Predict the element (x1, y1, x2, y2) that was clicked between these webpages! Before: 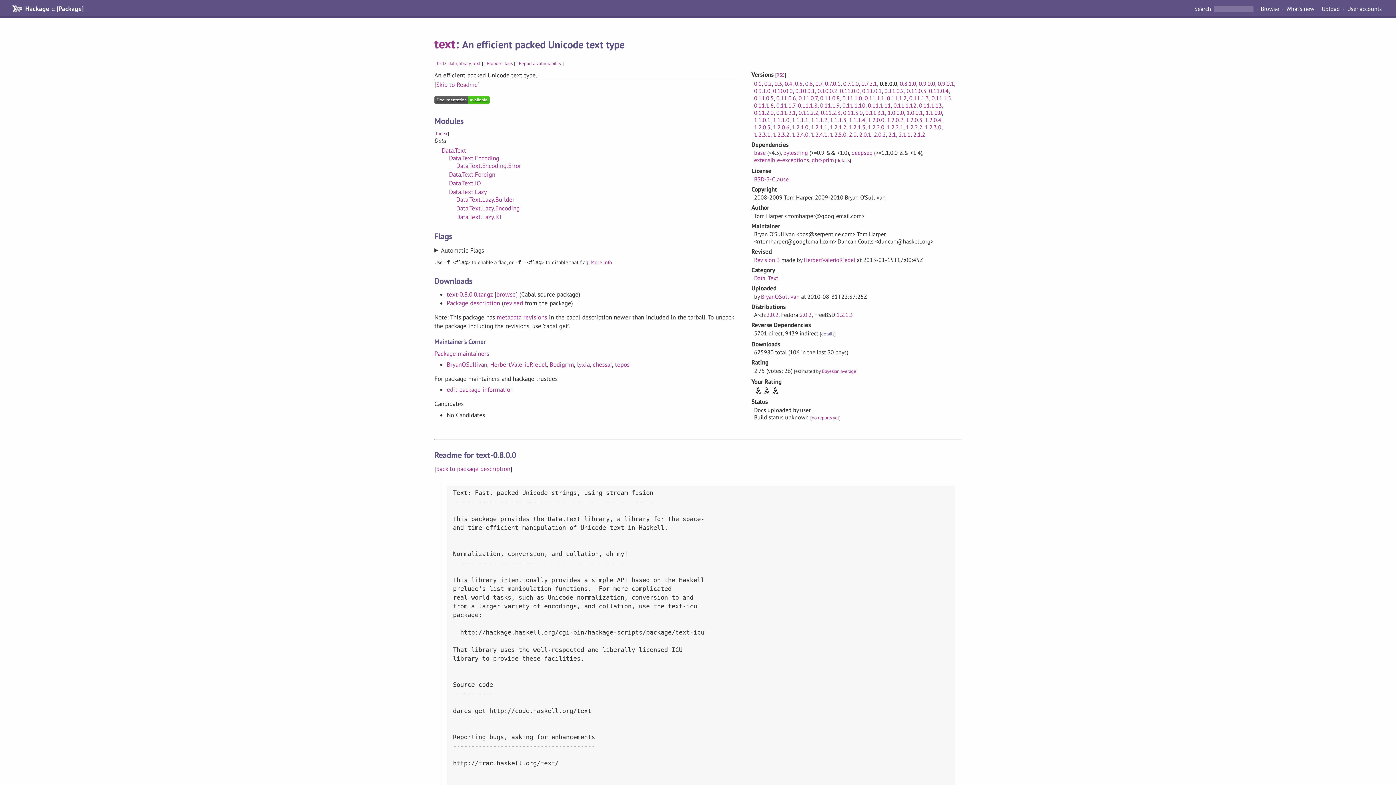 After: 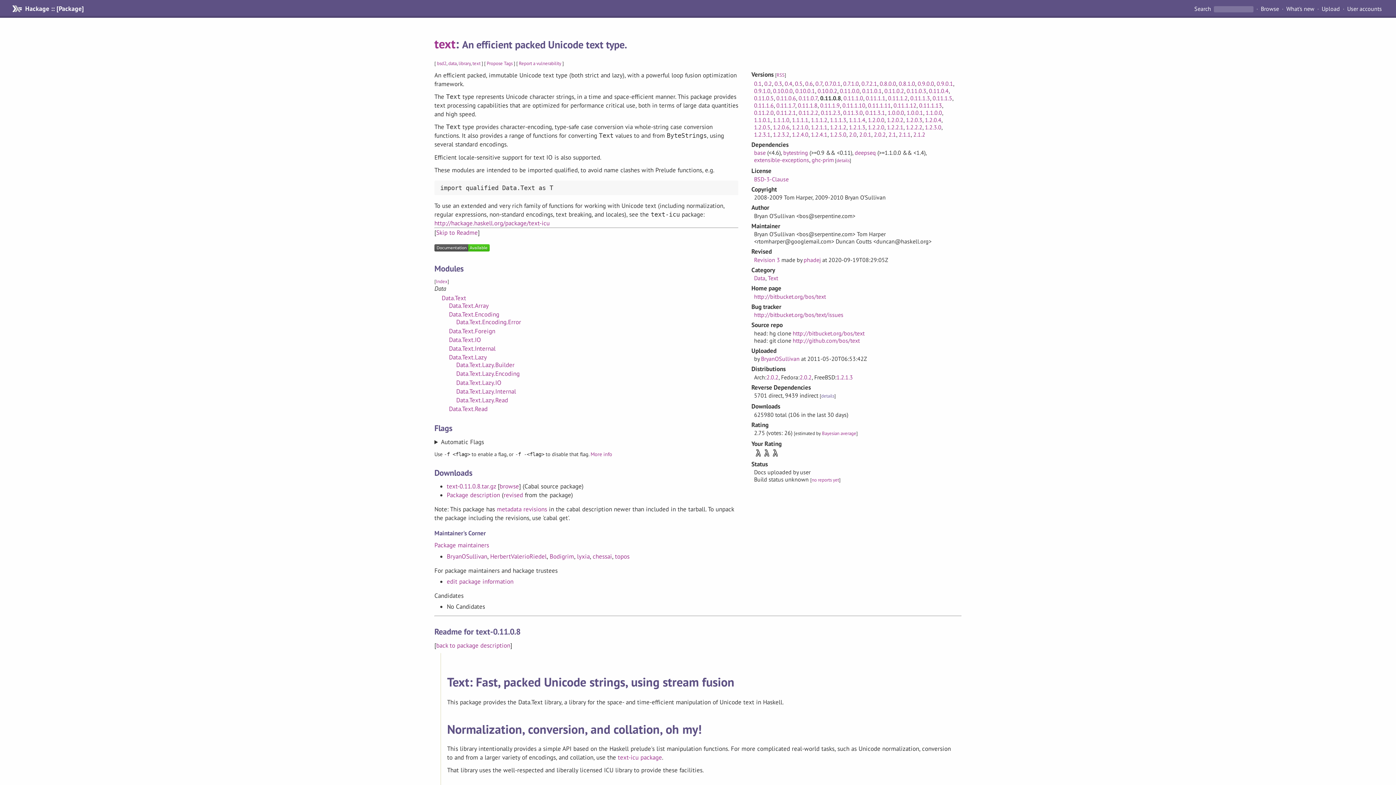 Action: bbox: (820, 94, 840, 101) label: 0.11.0.8